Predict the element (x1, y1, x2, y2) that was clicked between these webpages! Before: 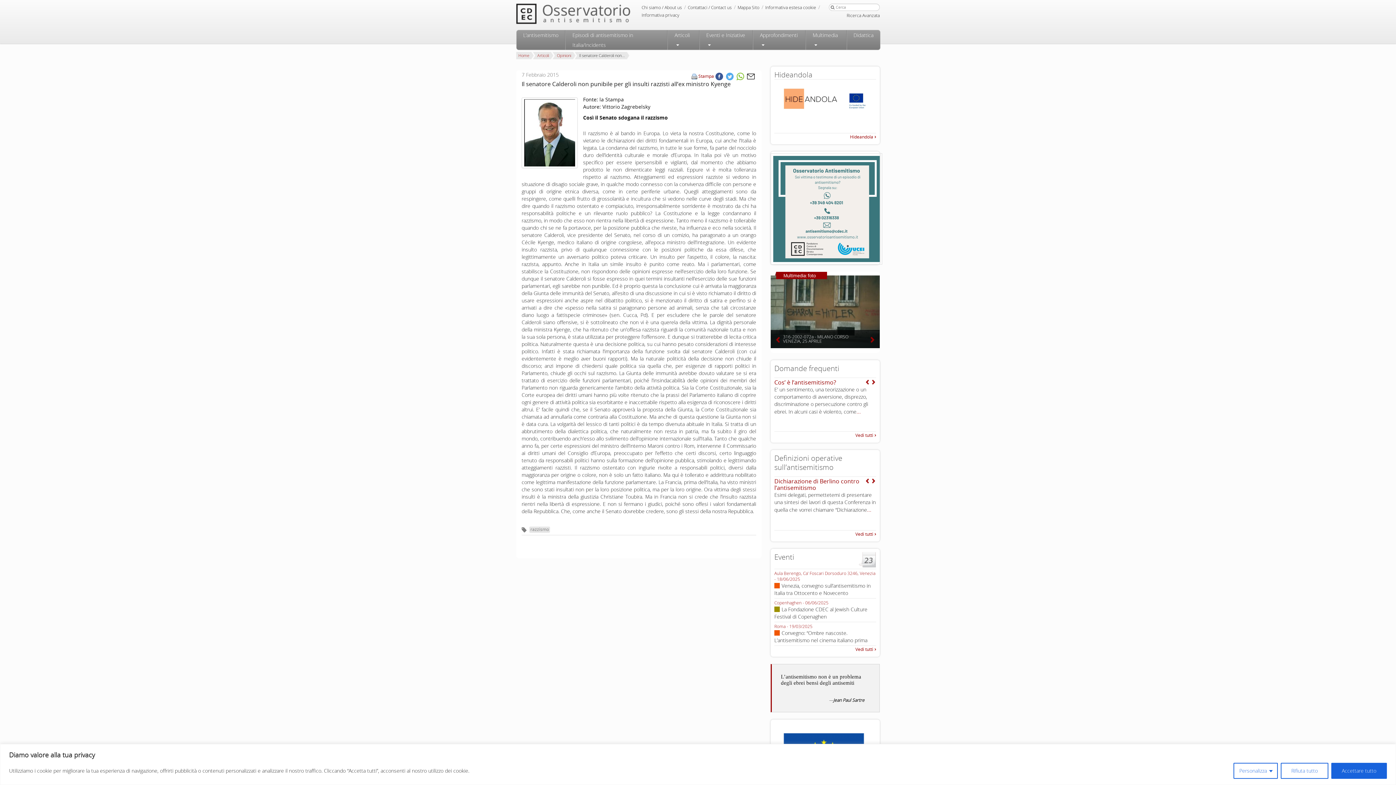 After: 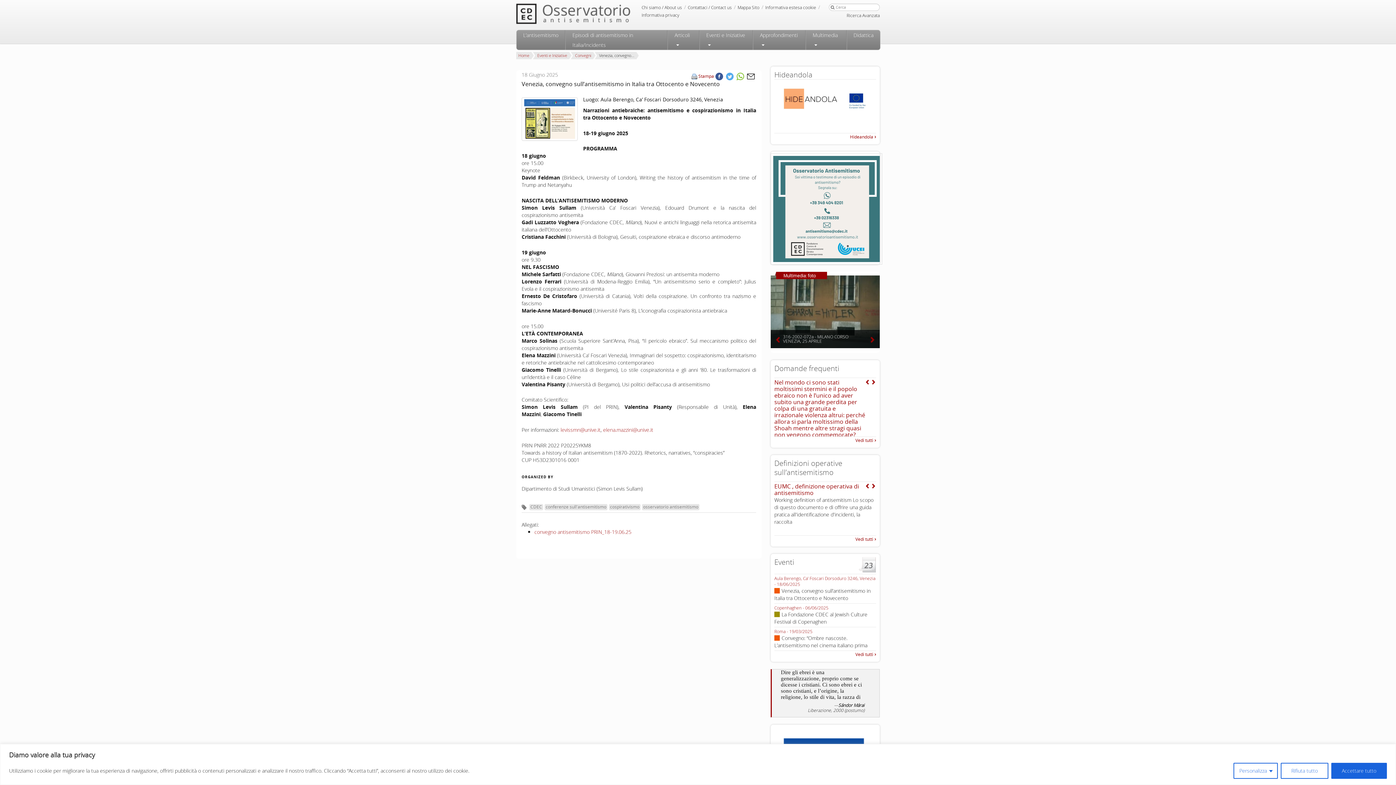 Action: label: Venezia, convegno sull’antisemitismo in Italia tra Ottocento e Novecento bbox: (774, 582, 870, 596)